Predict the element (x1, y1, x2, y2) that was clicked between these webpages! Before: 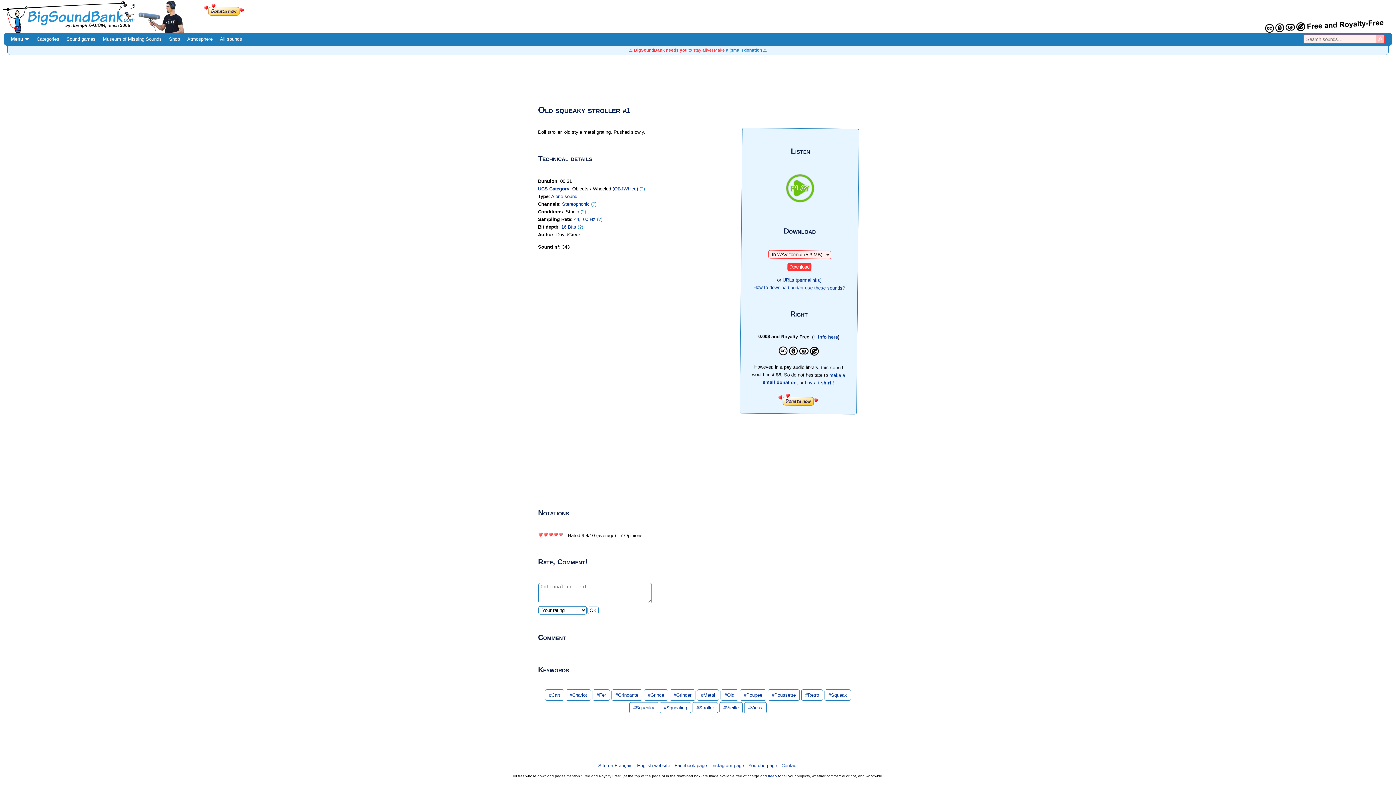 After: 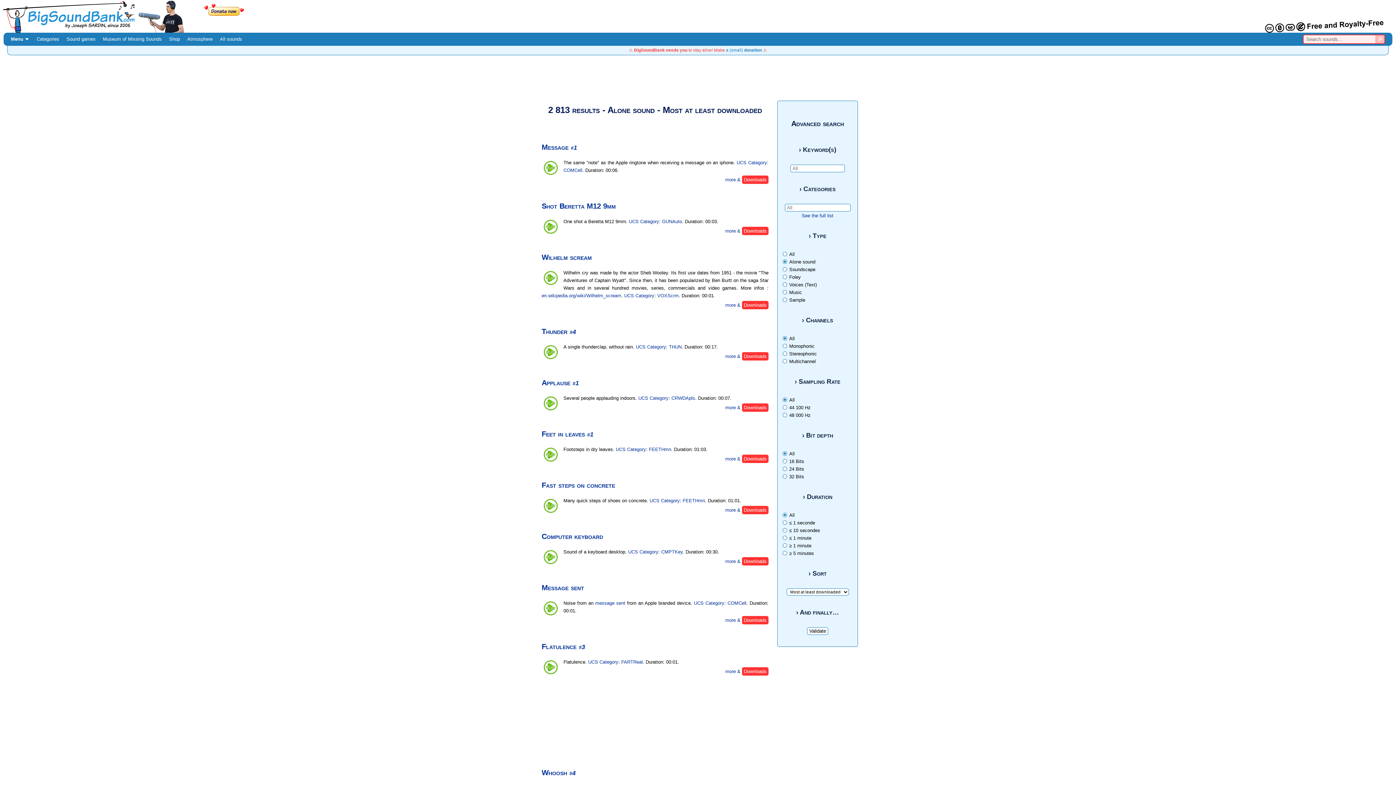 Action: bbox: (551, 193, 577, 199) label: Alone sound